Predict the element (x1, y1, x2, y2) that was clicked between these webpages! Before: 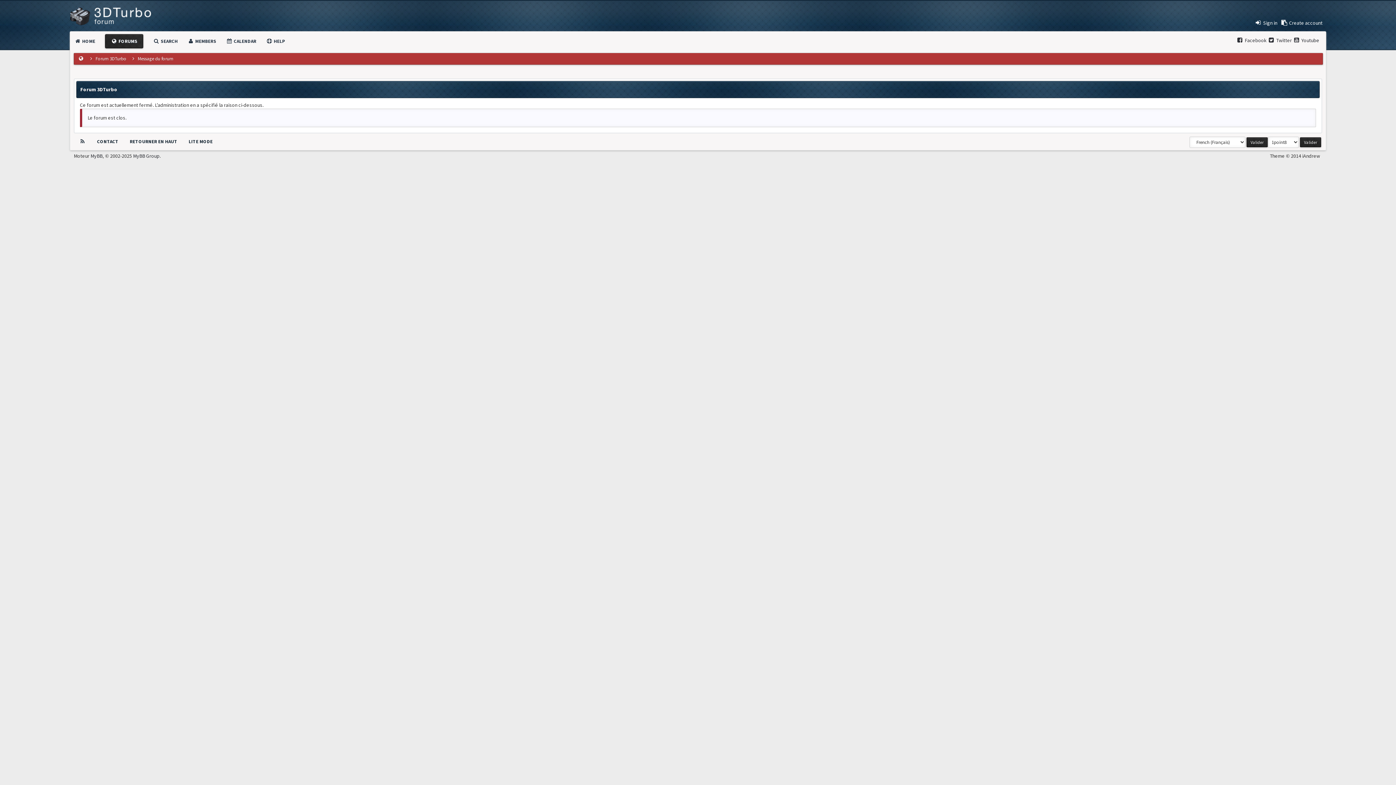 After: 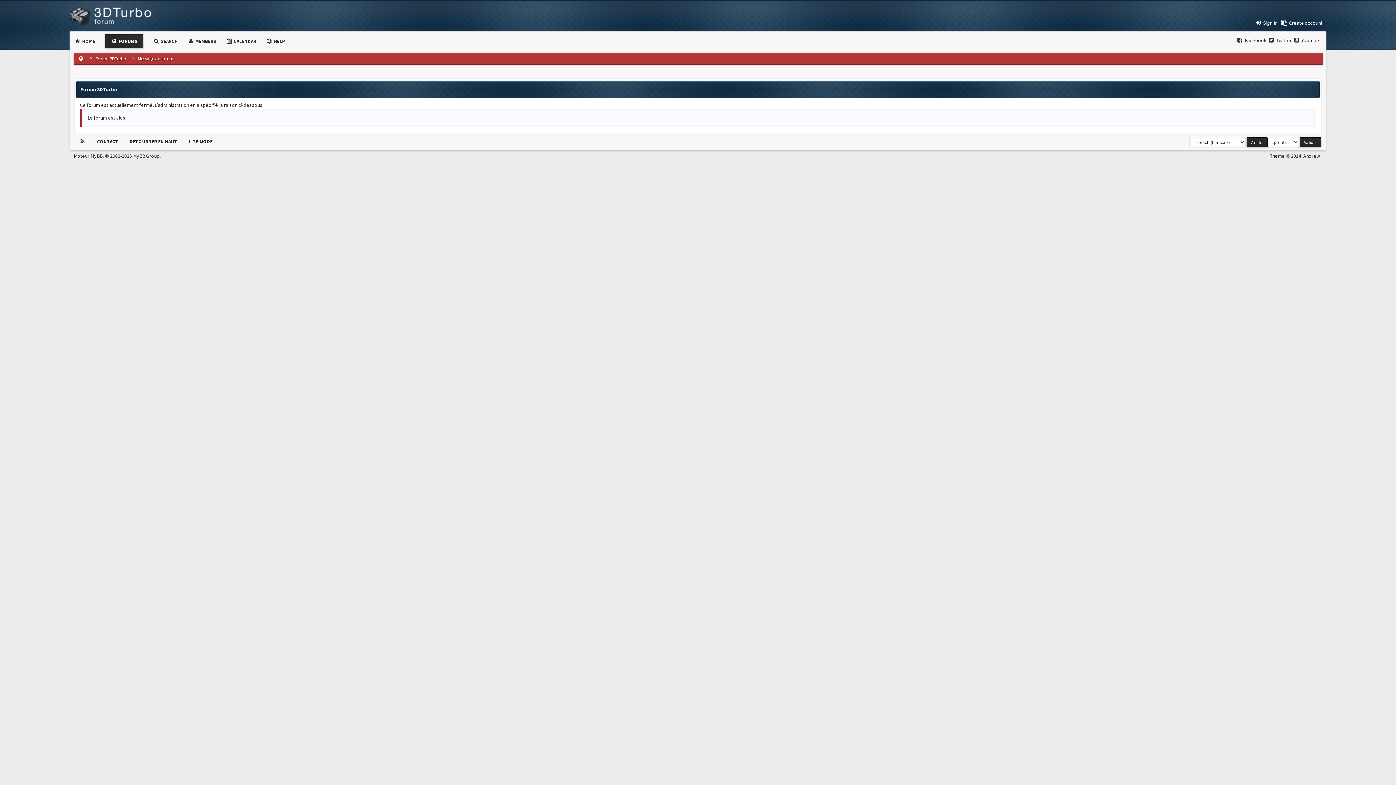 Action: bbox: (226, 38, 256, 44) label:  CALENDAR